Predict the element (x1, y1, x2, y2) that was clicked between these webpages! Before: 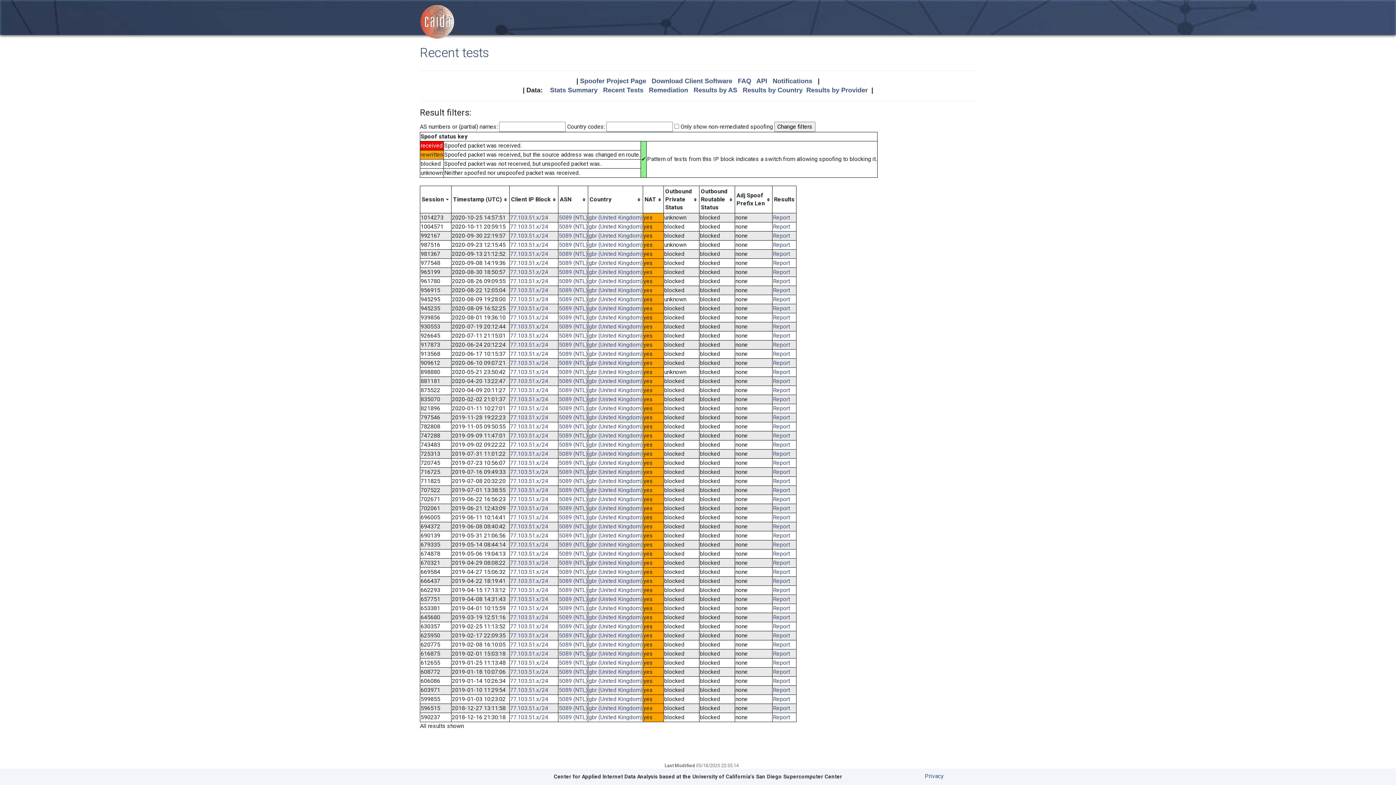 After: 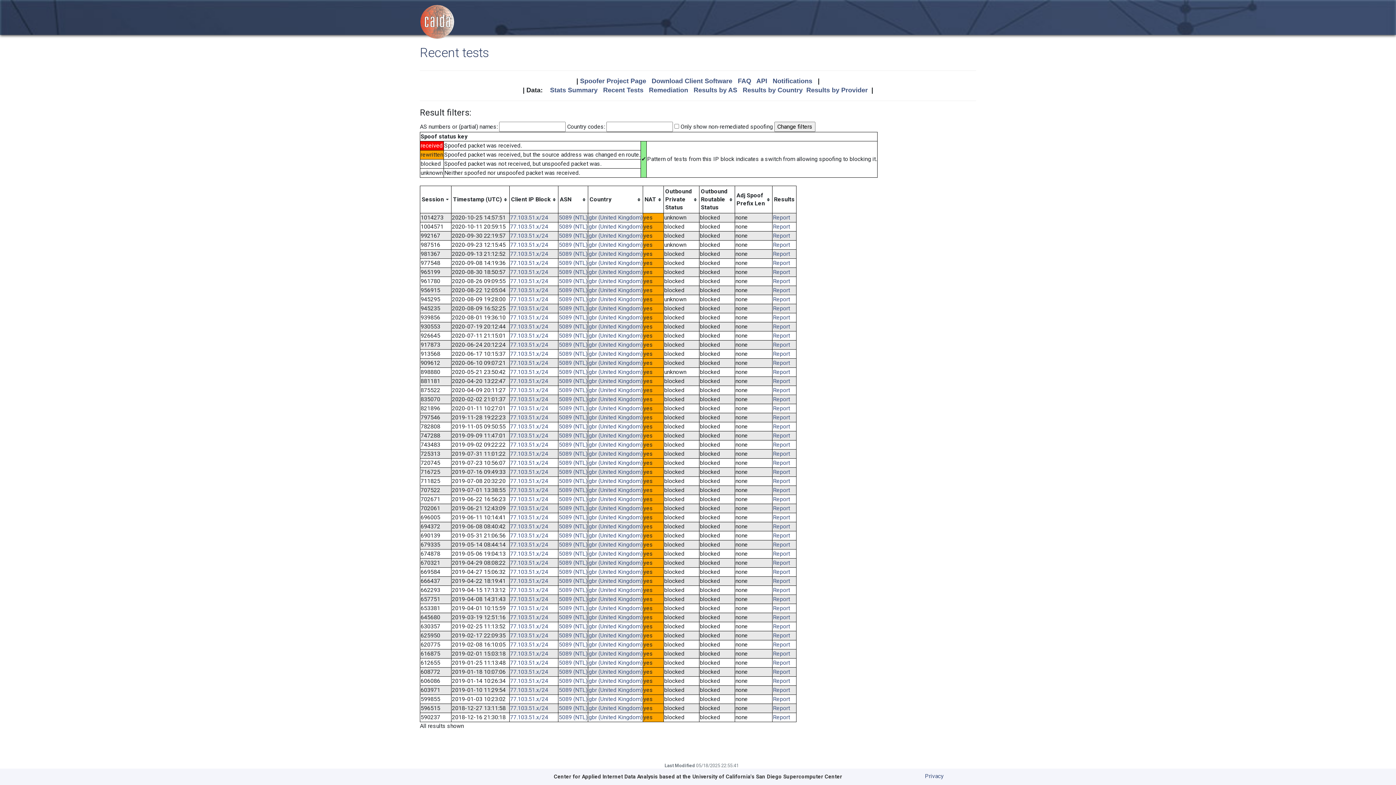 Action: bbox: (510, 296, 548, 302) label: 77.103.51.x/24